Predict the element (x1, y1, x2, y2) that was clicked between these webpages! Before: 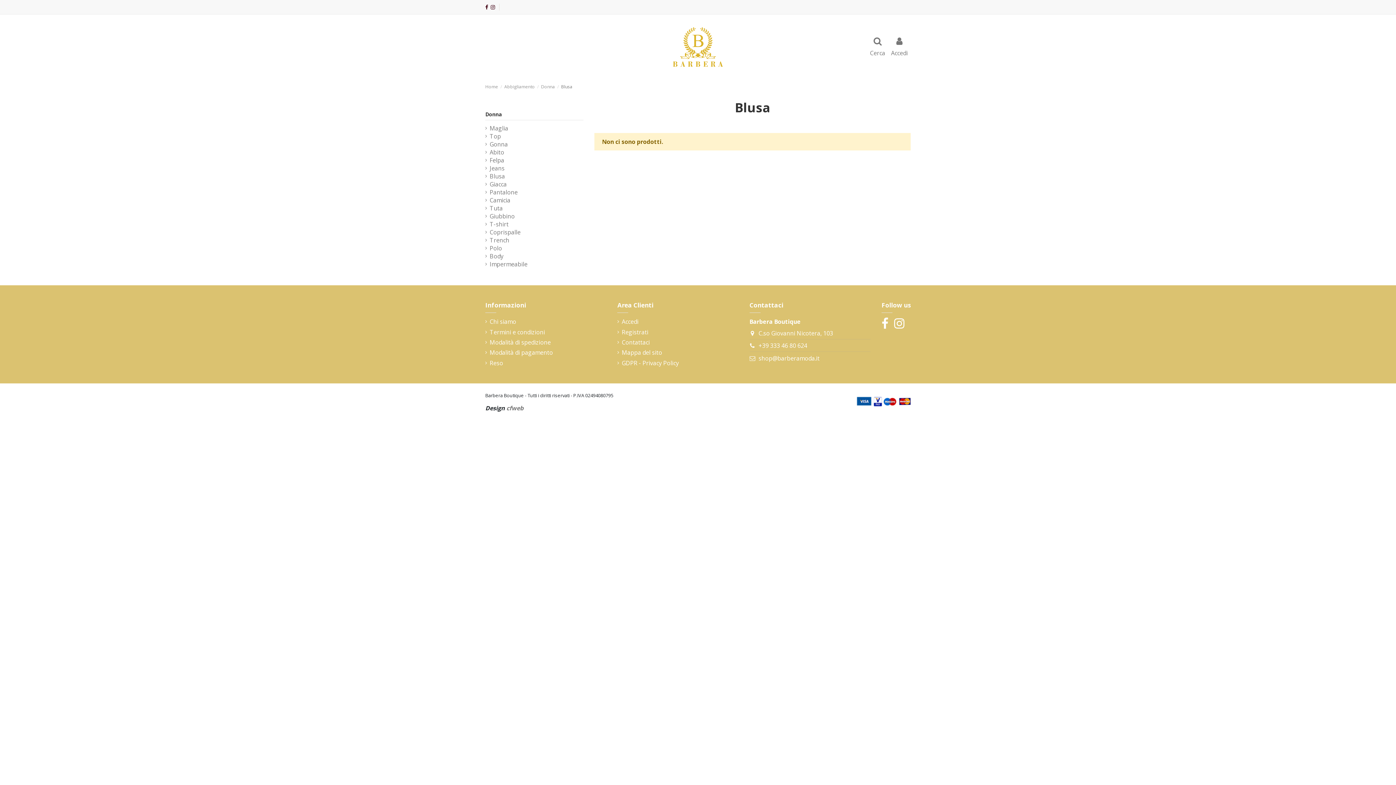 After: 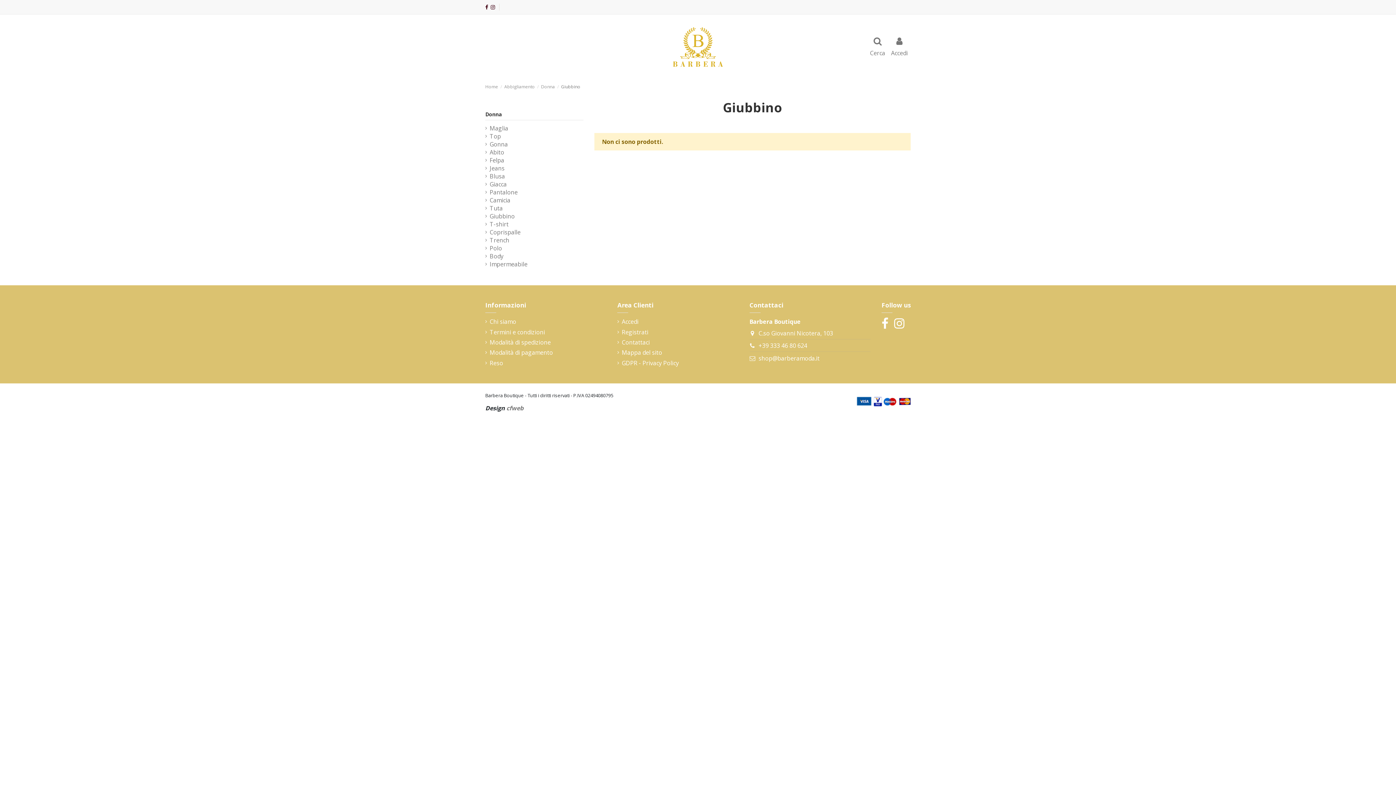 Action: label: Giubbino bbox: (485, 212, 514, 220)